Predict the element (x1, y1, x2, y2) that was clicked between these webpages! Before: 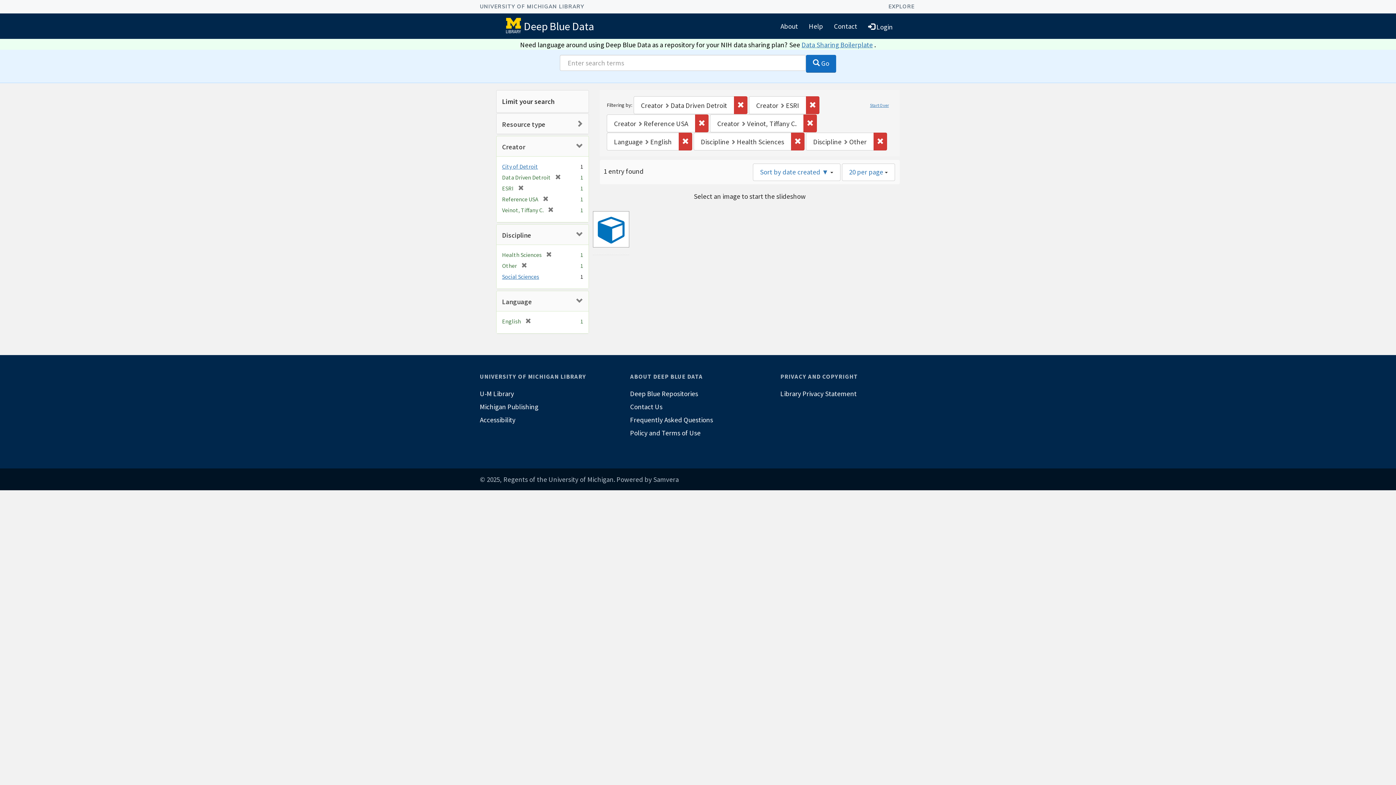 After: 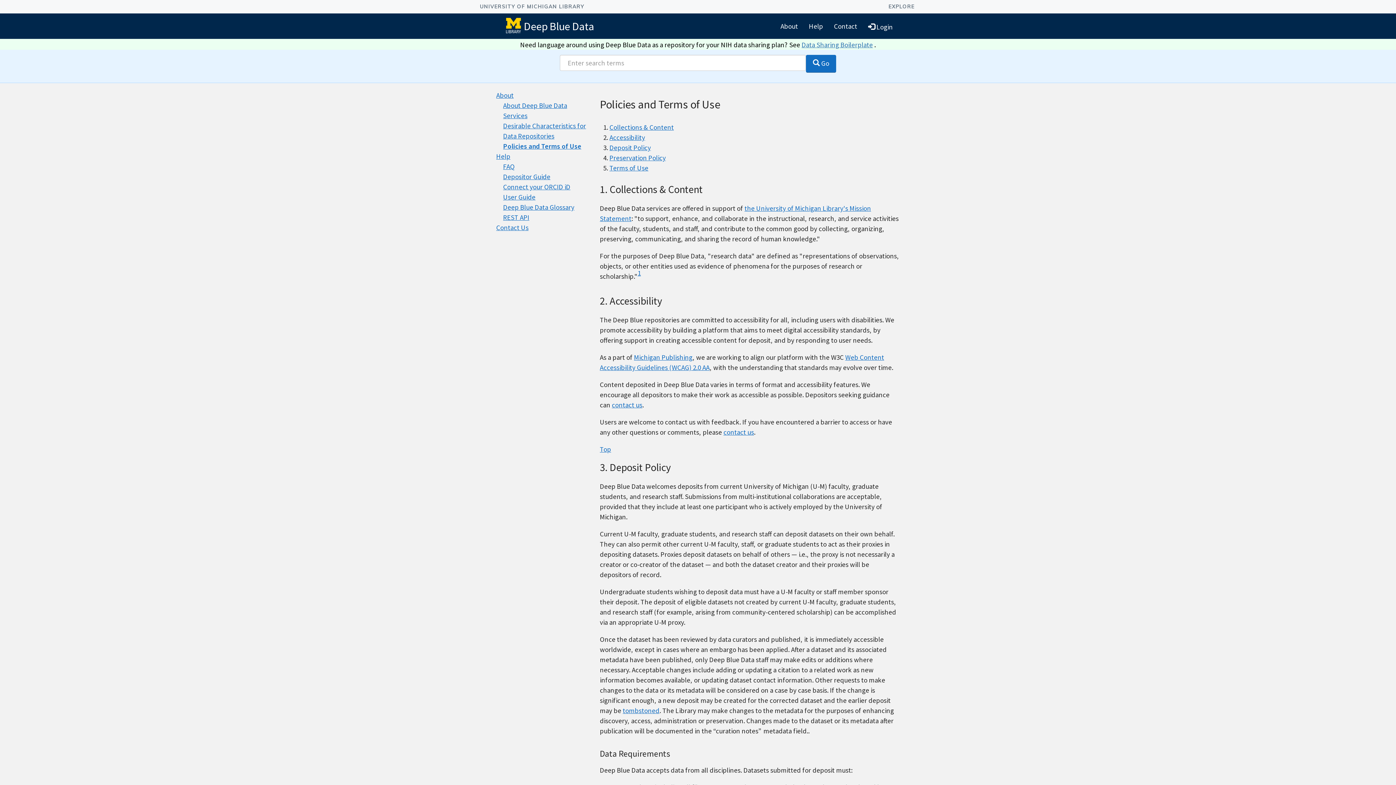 Action: label: Policy and Terms of Use bbox: (630, 426, 766, 439)